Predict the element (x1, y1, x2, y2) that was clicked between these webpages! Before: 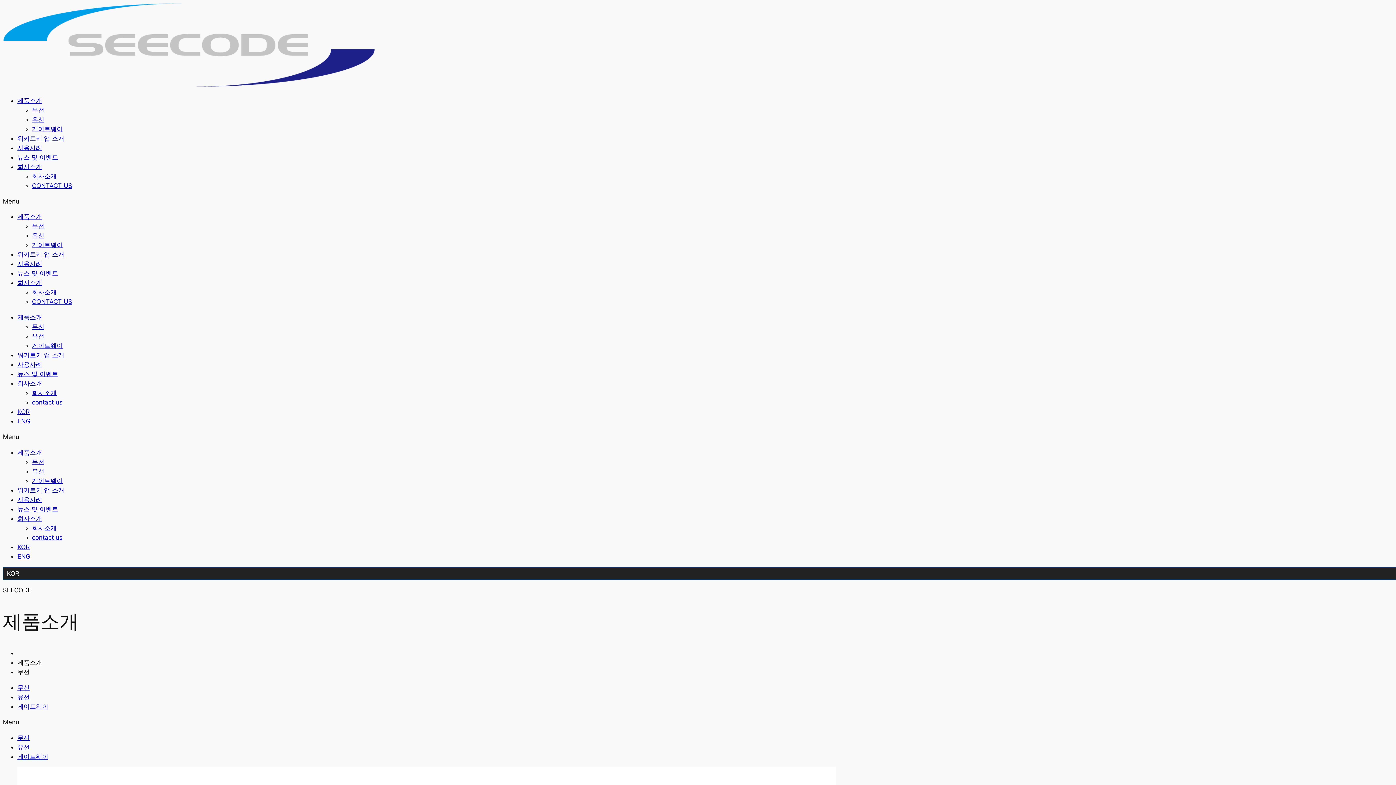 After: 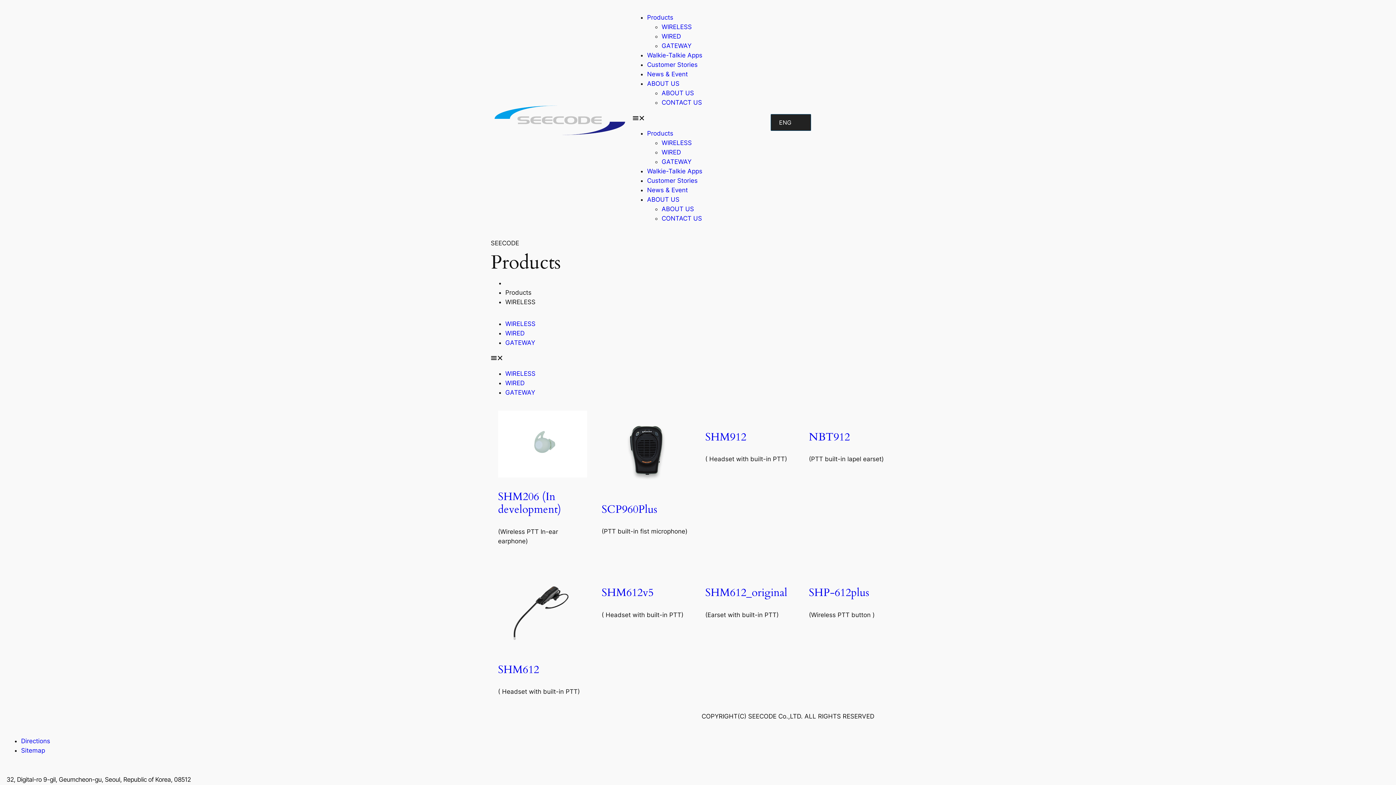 Action: bbox: (17, 553, 30, 560) label: ENG